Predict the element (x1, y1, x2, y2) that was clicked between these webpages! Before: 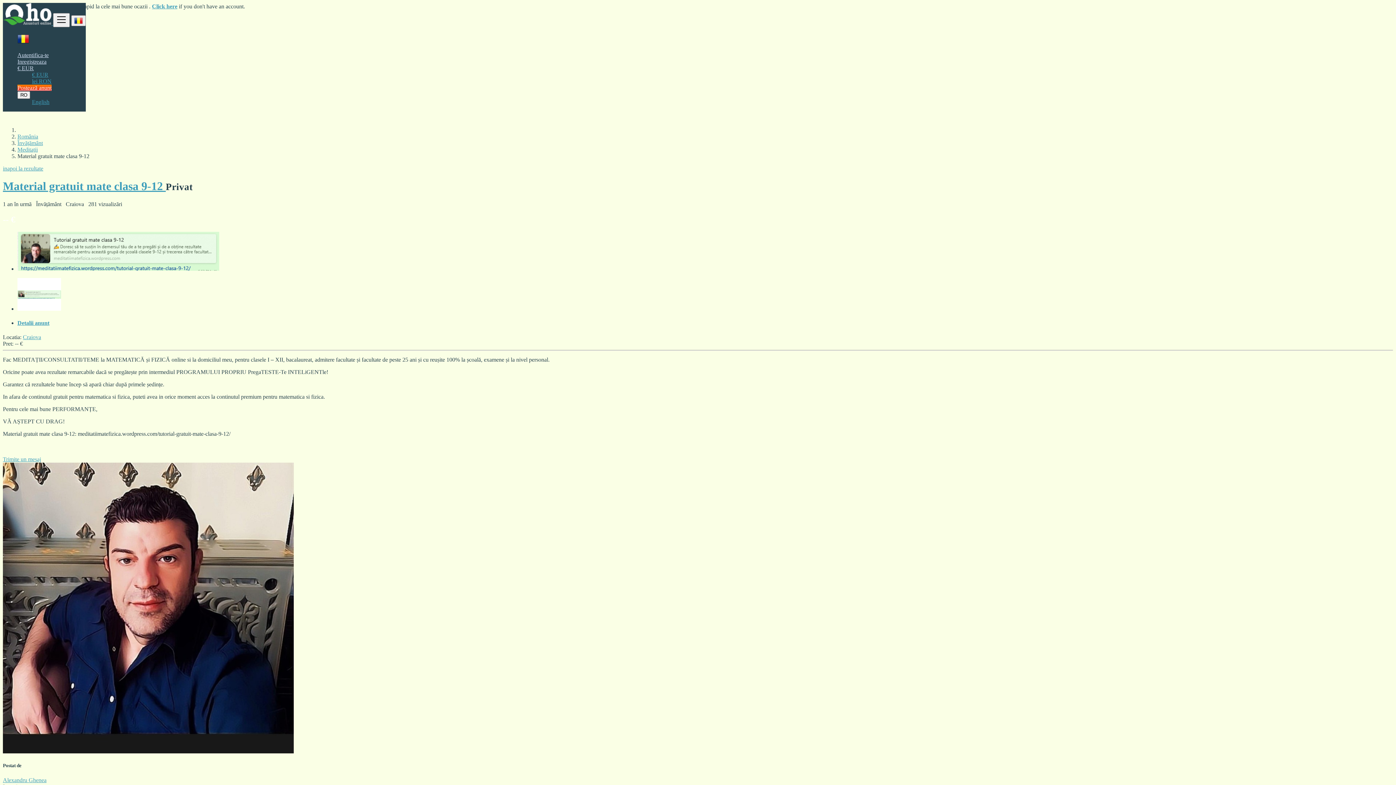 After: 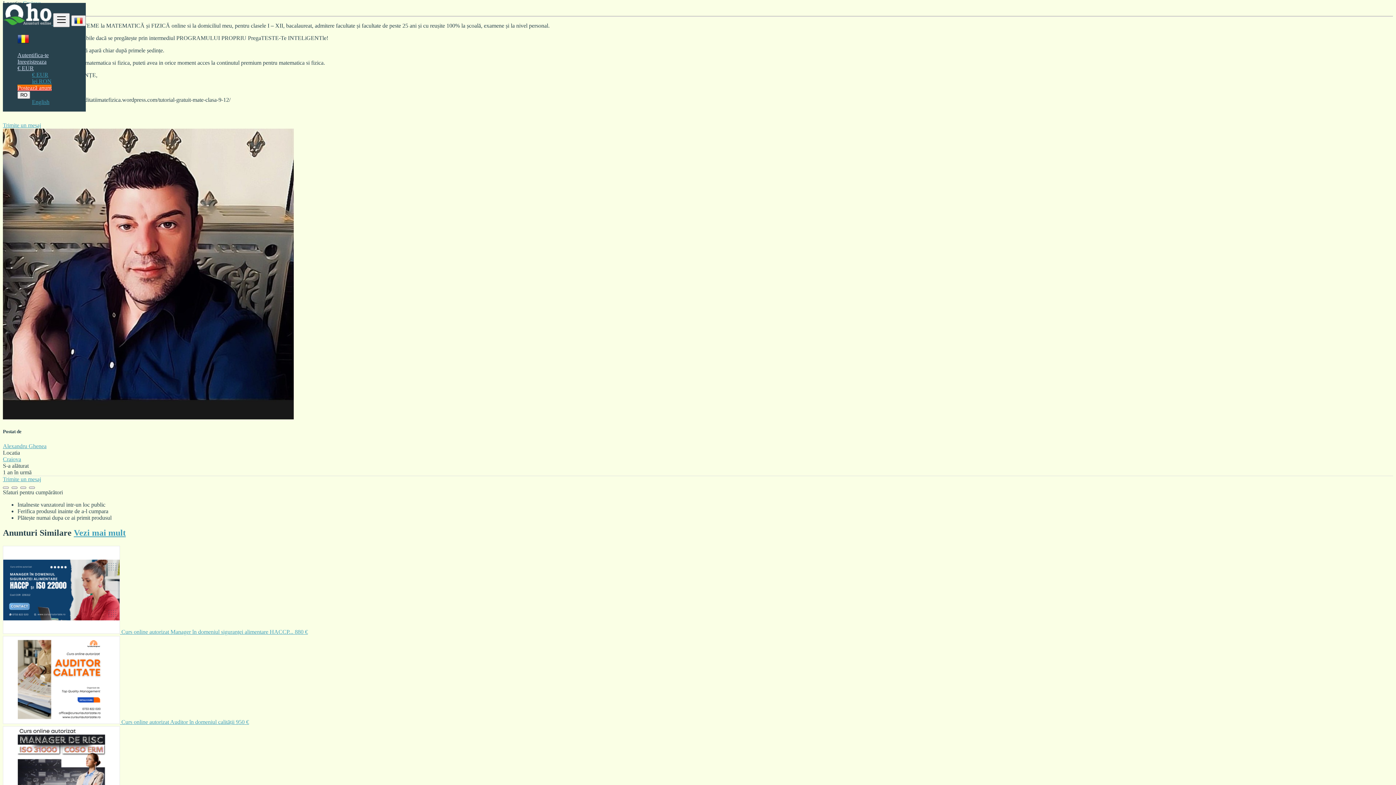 Action: bbox: (17, 319, 1393, 326) label: Detalii anunt